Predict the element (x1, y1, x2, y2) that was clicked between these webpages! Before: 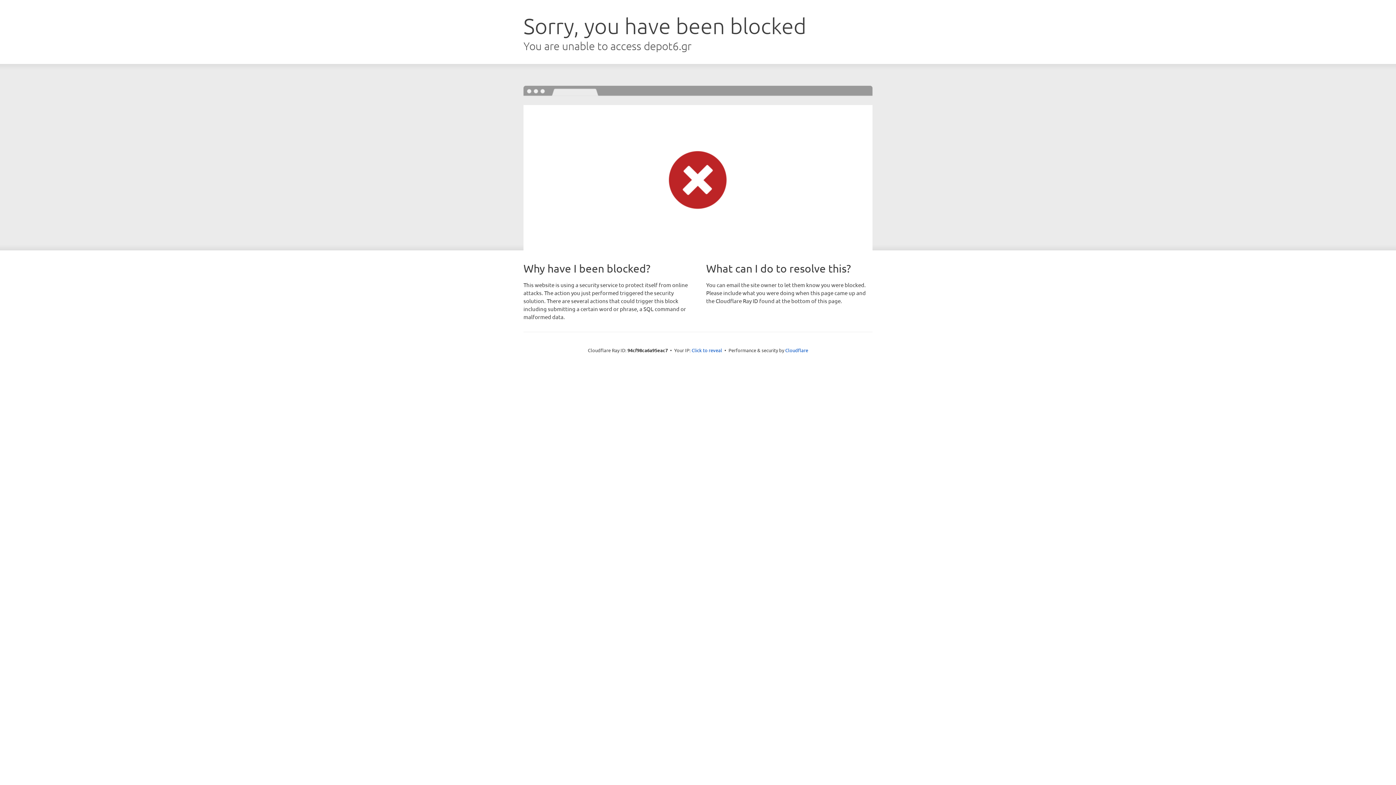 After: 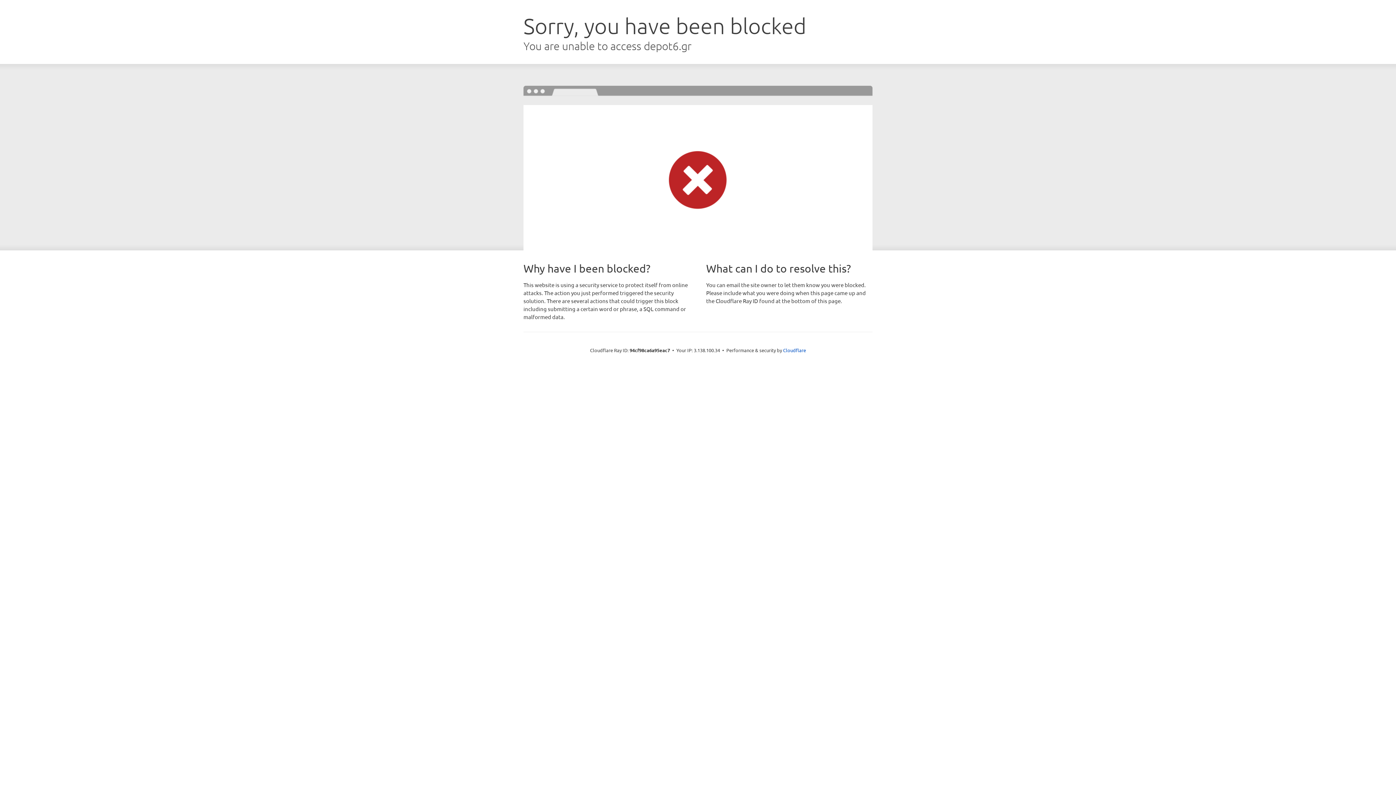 Action: label: Click to reveal bbox: (691, 346, 722, 353)